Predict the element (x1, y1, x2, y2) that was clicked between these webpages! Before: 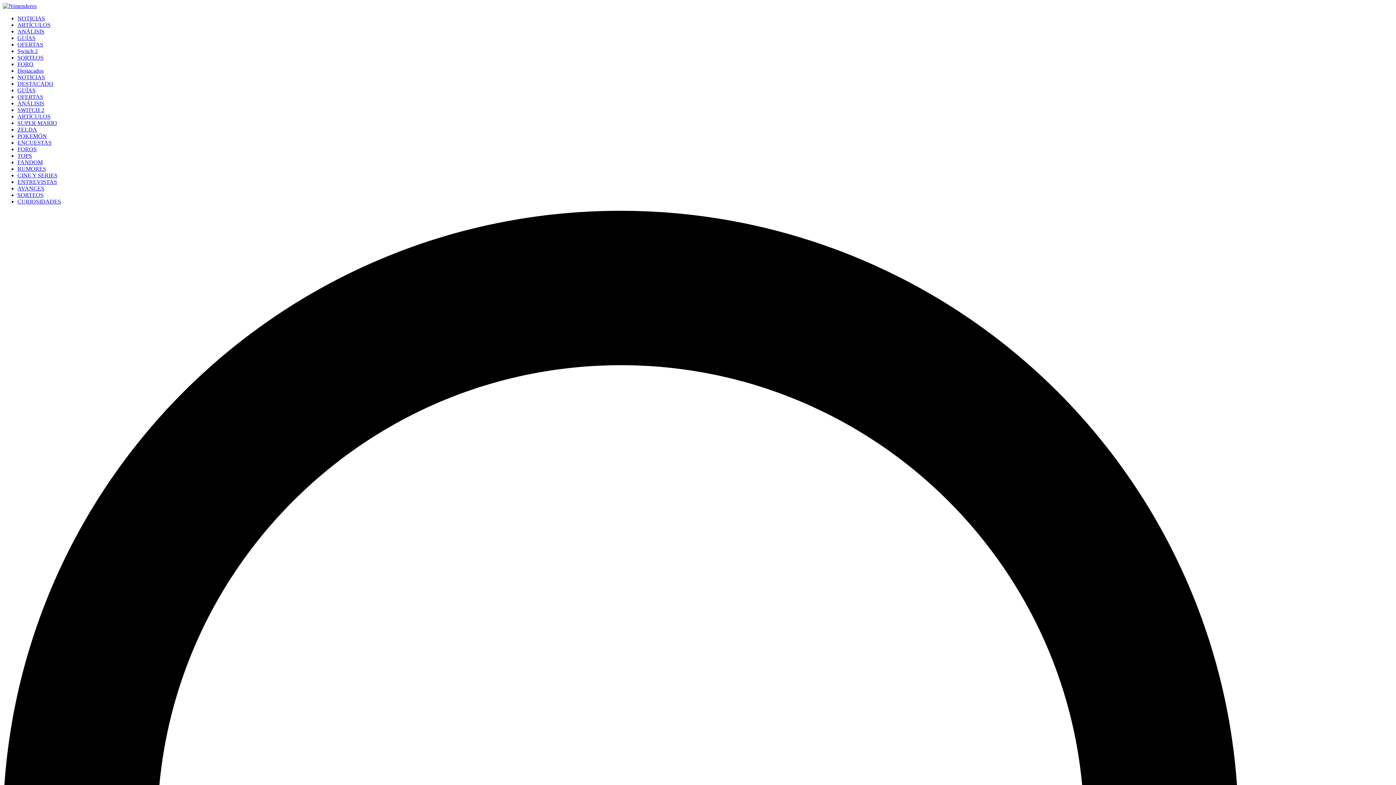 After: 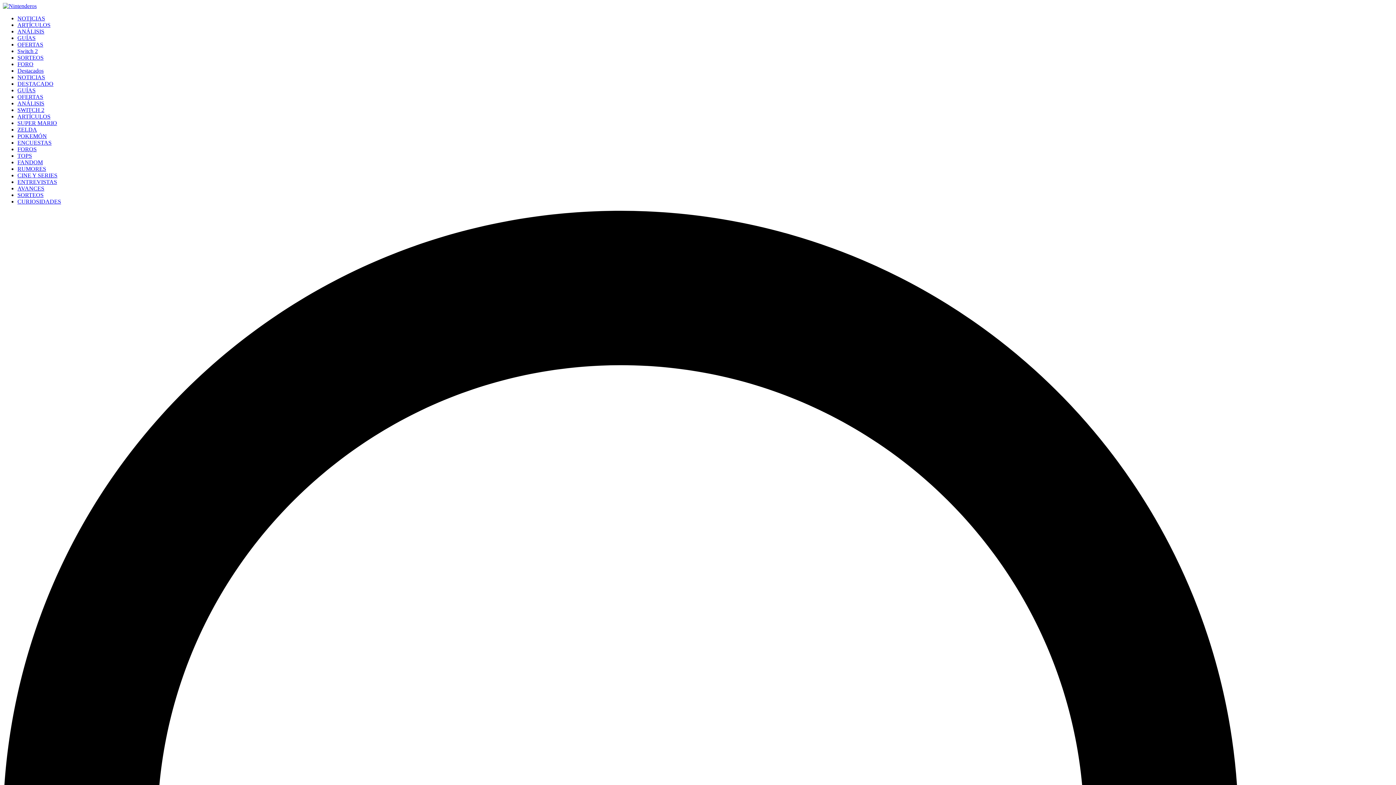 Action: bbox: (17, 61, 33, 67) label: FORO